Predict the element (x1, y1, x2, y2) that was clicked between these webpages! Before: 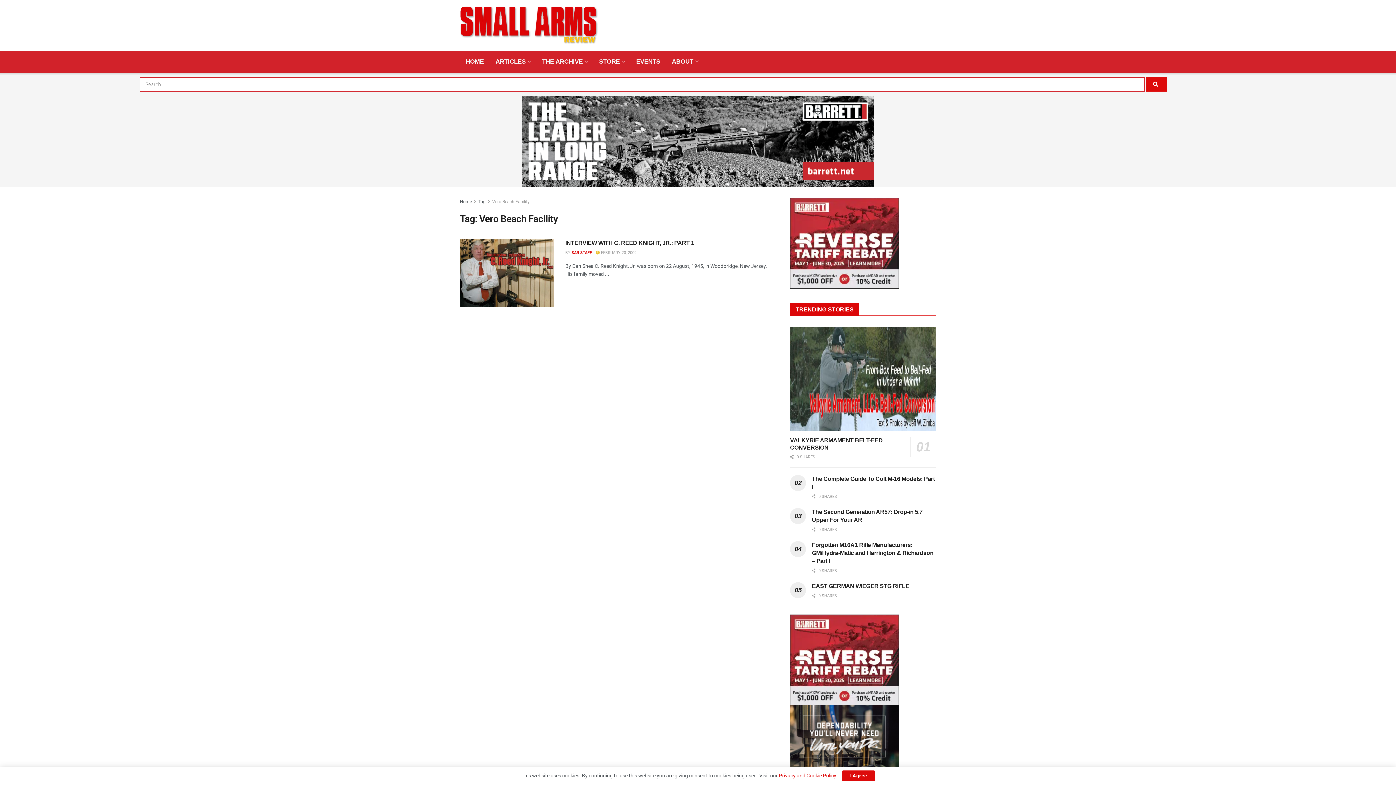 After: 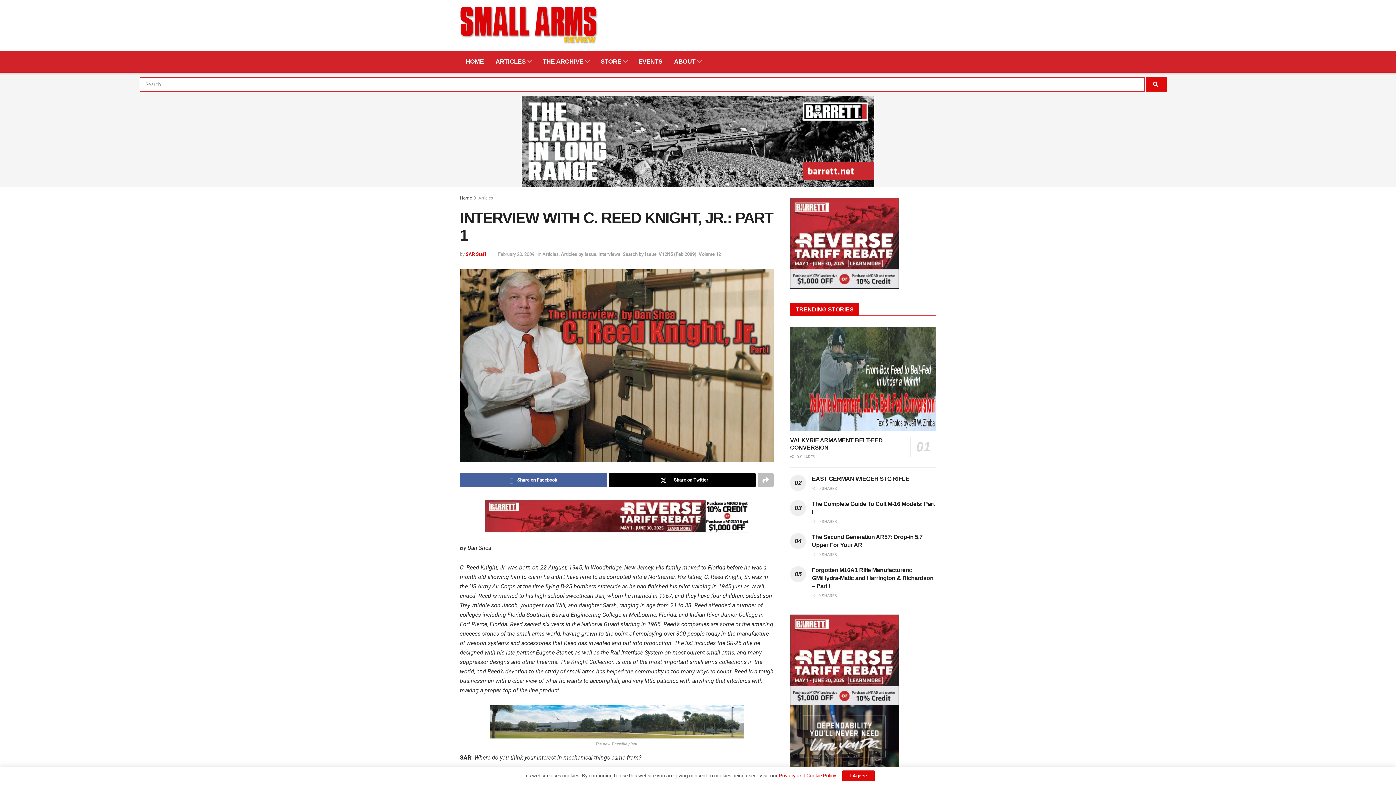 Action: bbox: (460, 239, 554, 306) label: Read article: INTERVIEW WITH C. REED KNIGHT, JR.: PART 1